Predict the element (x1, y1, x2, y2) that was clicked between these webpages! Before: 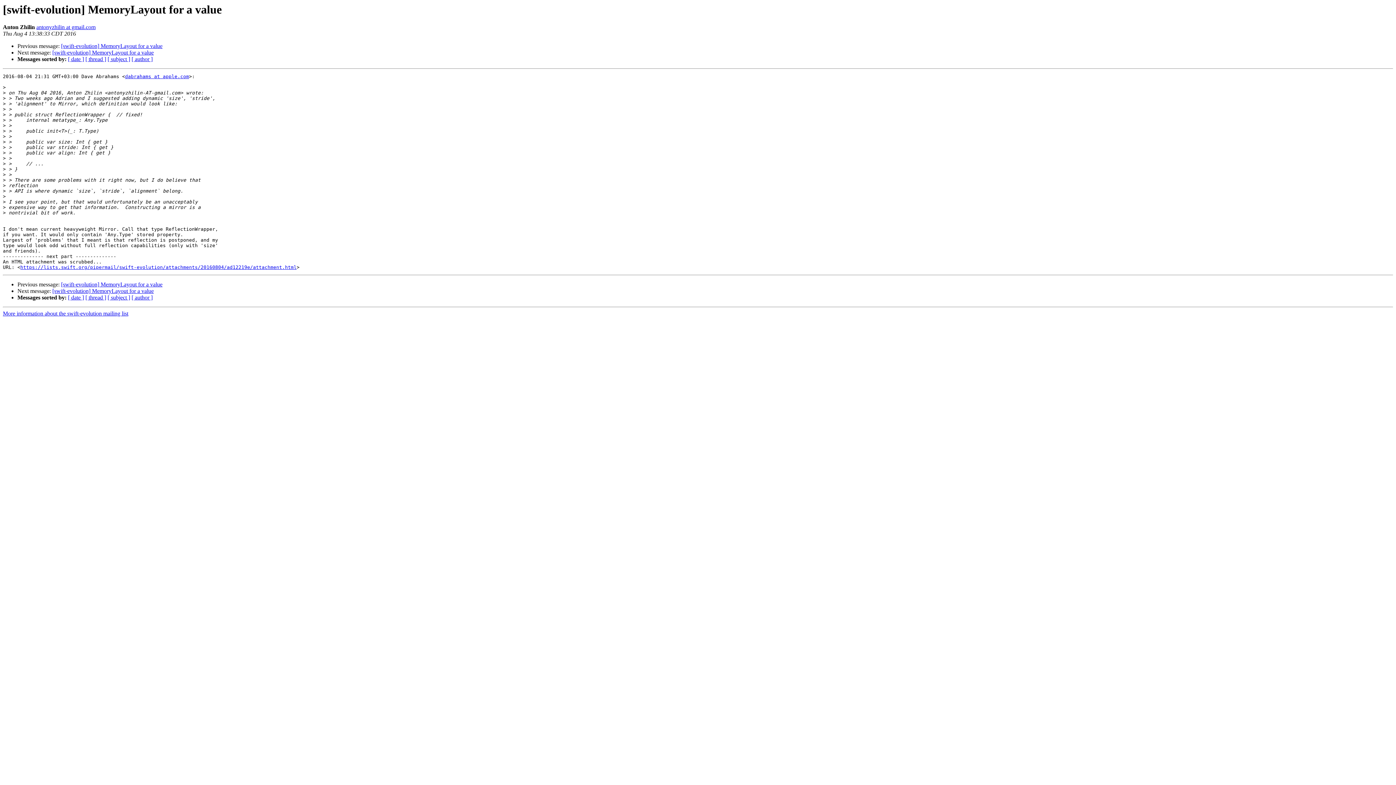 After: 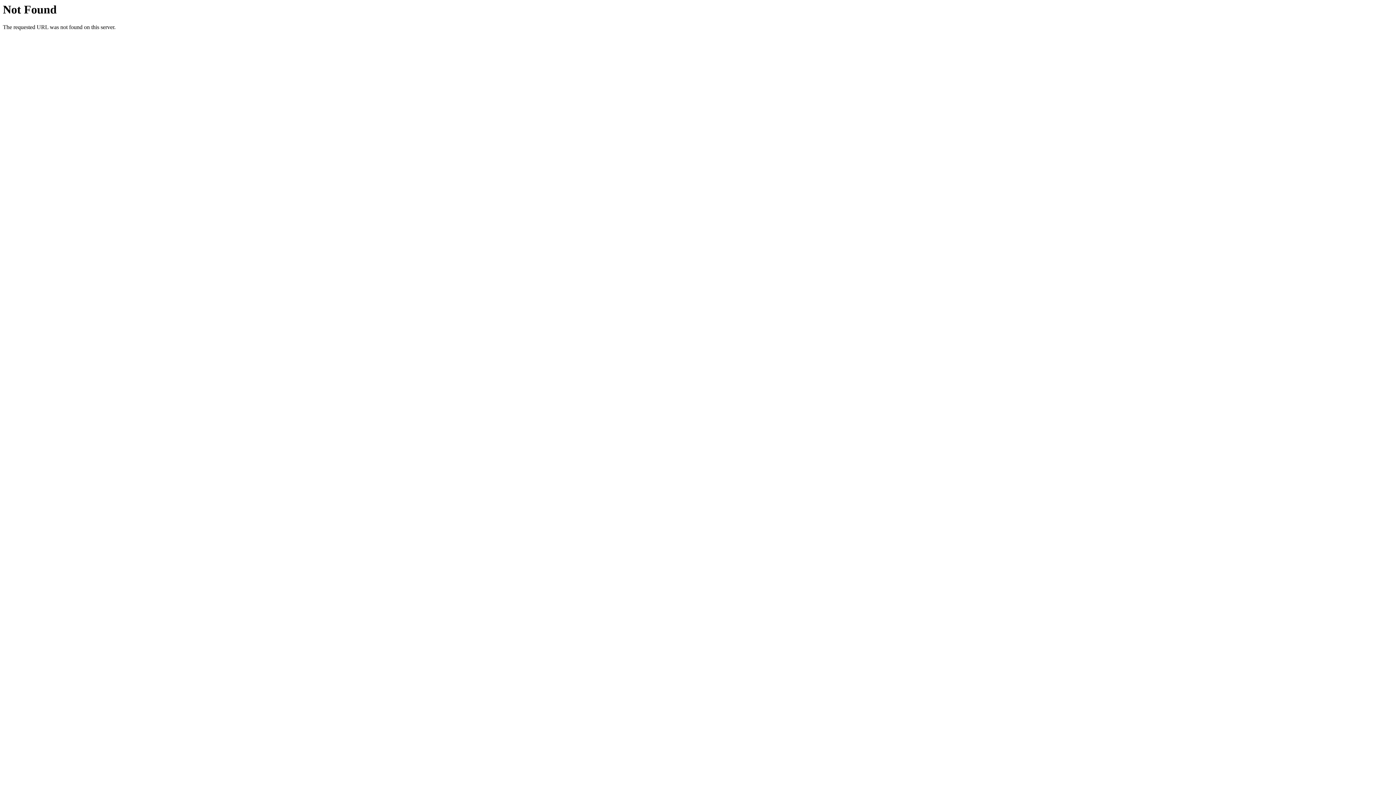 Action: label: More information about the swift-evolution mailing list bbox: (2, 310, 128, 316)